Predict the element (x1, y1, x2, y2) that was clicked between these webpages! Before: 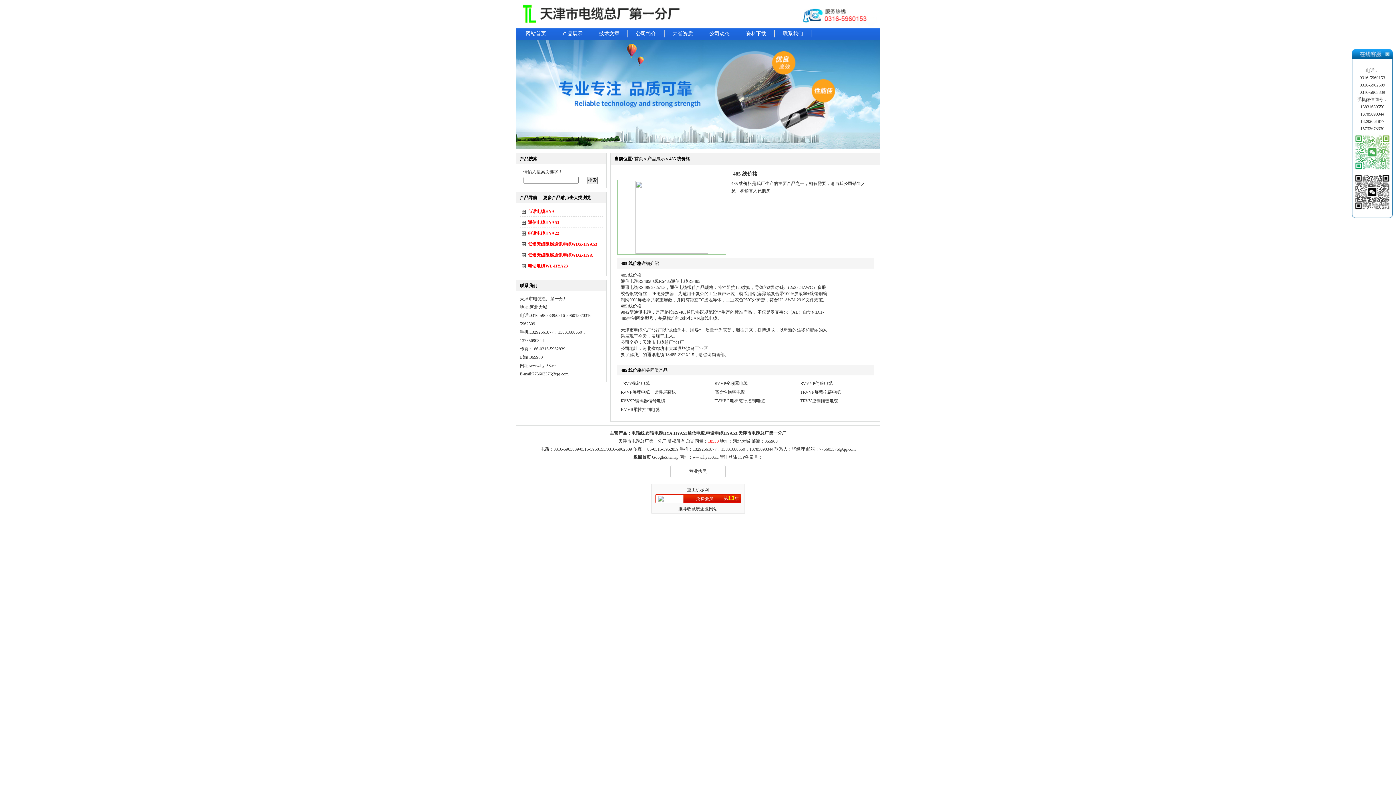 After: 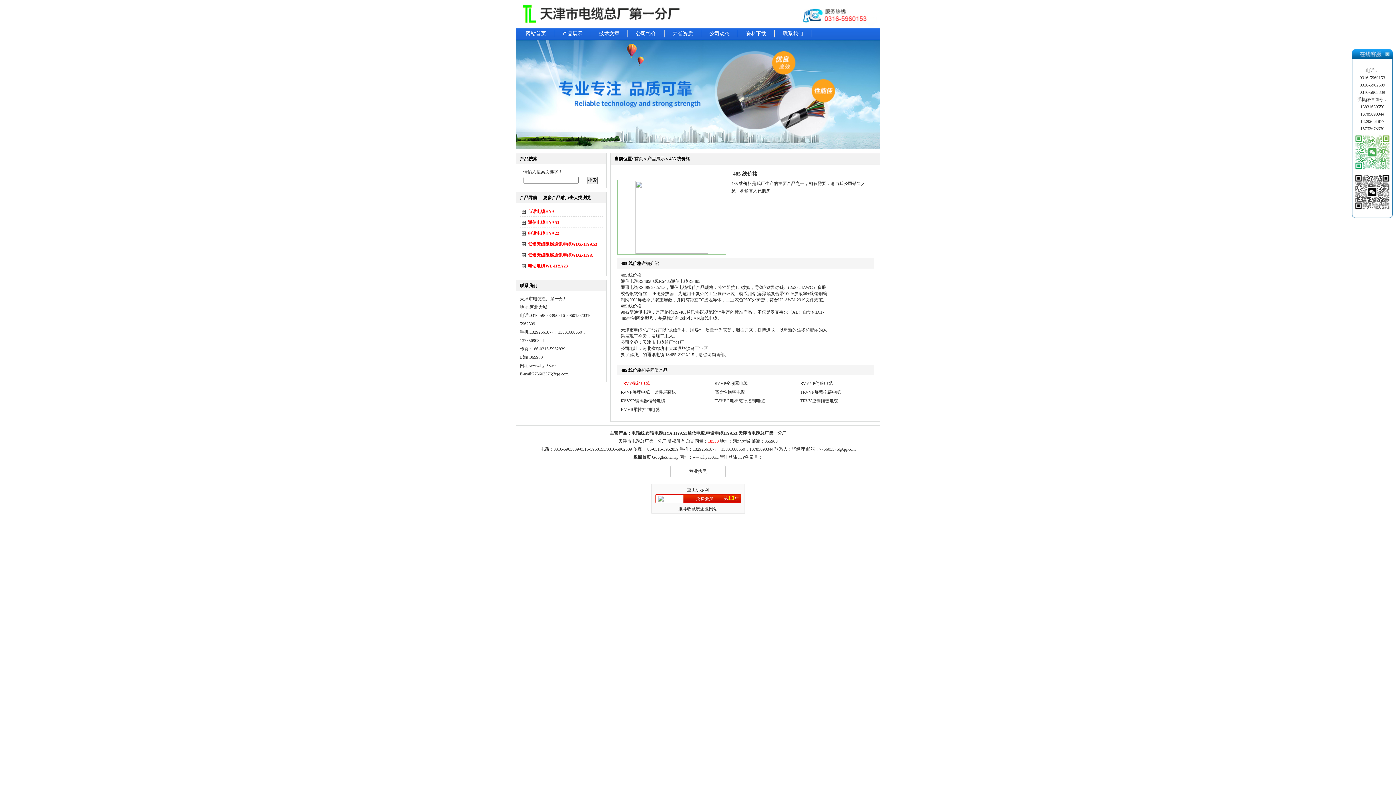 Action: bbox: (620, 381, 650, 386) label: TRVV拖链电缆